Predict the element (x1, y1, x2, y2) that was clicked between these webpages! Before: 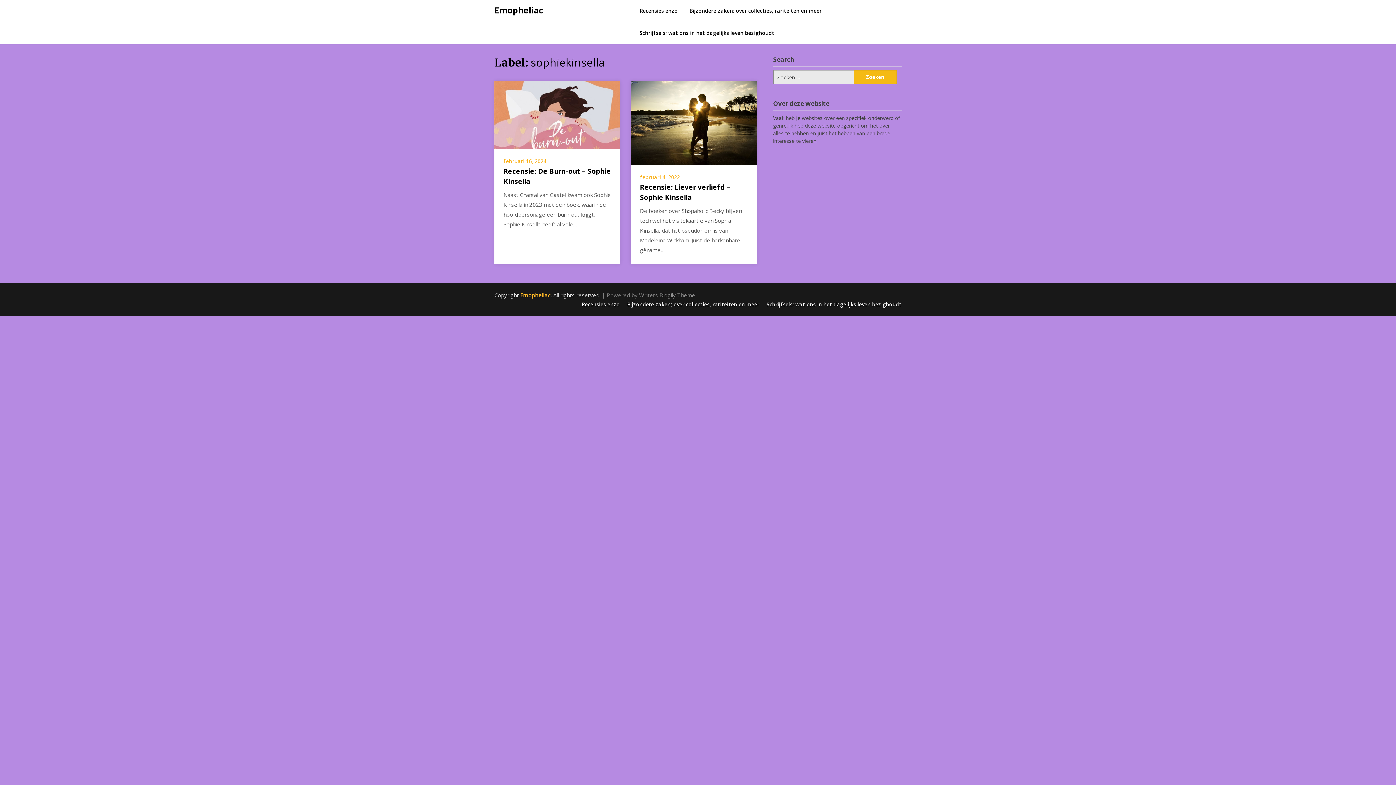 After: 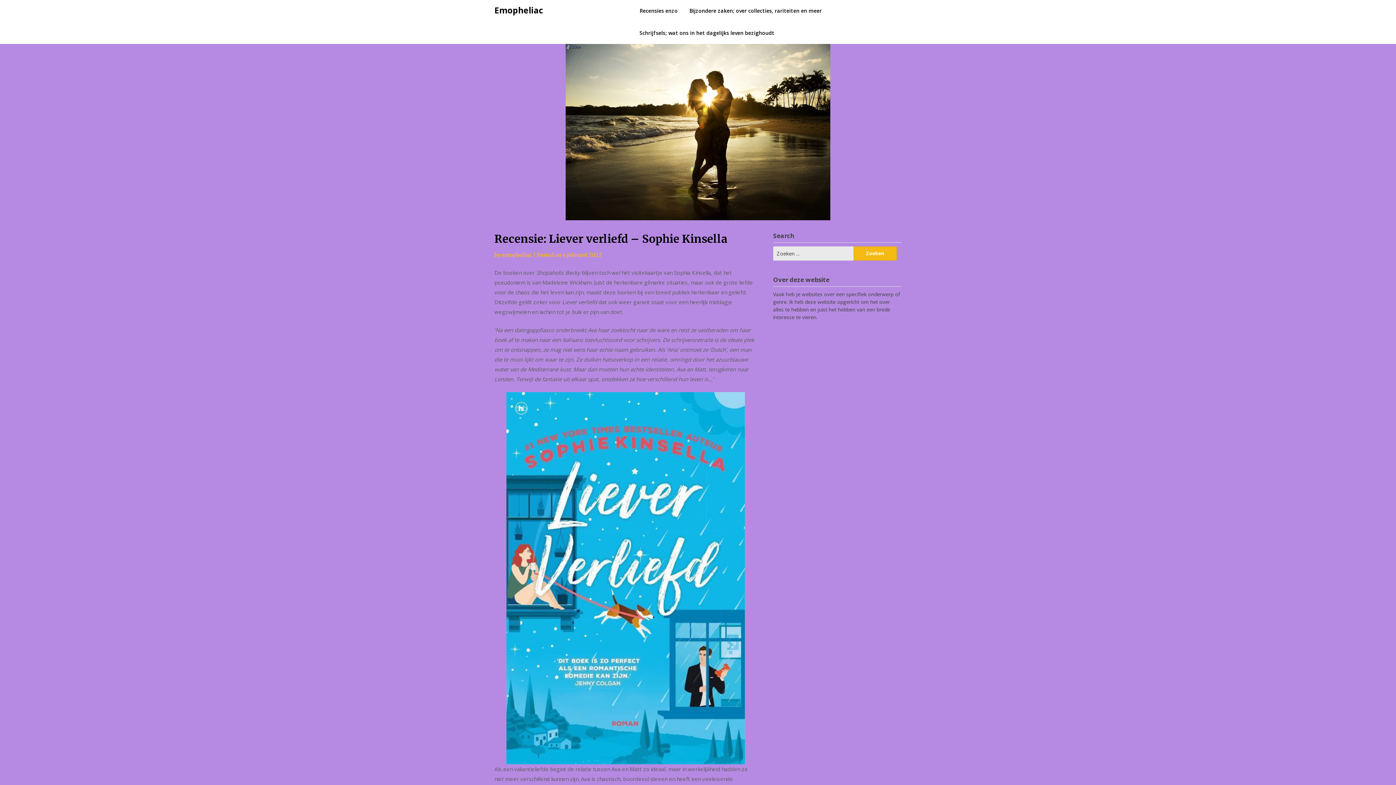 Action: bbox: (631, 118, 756, 125)